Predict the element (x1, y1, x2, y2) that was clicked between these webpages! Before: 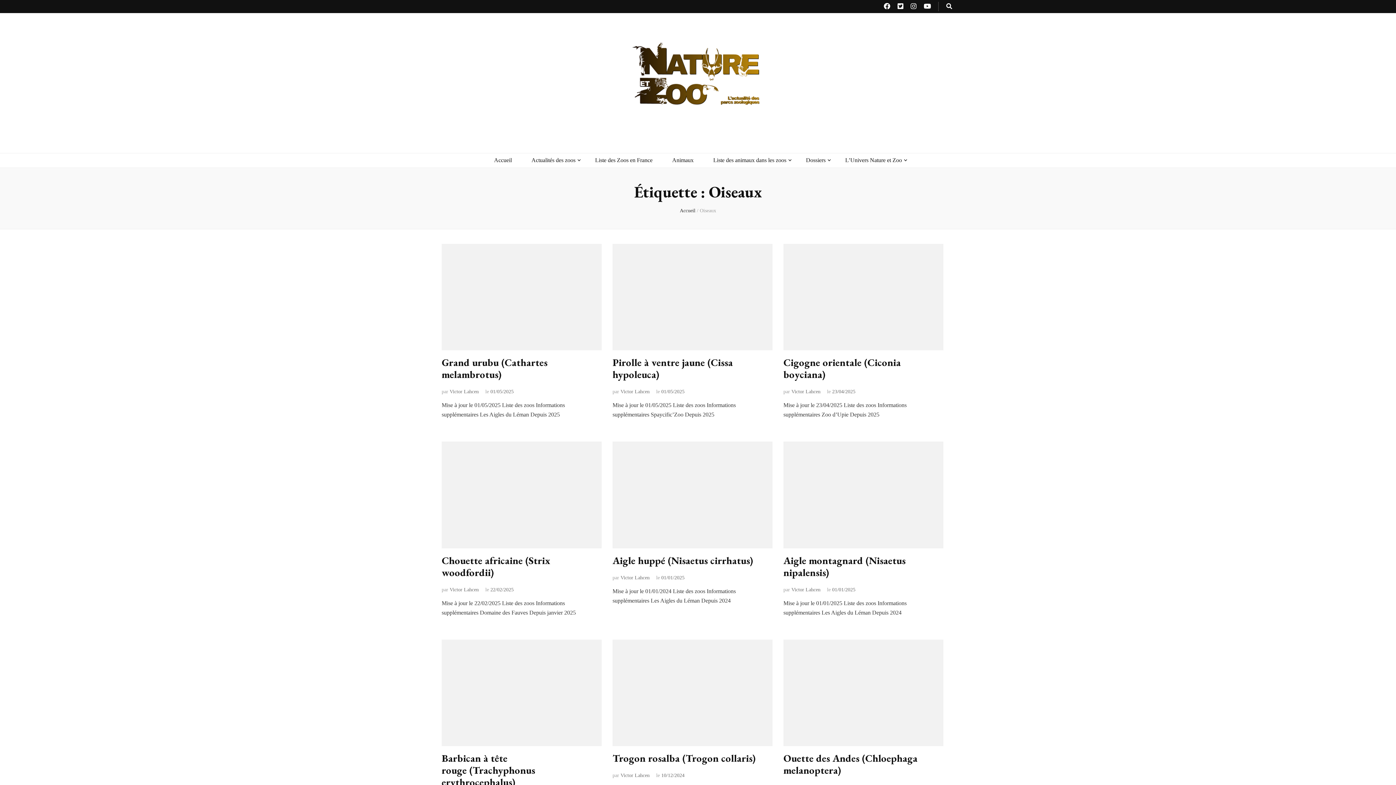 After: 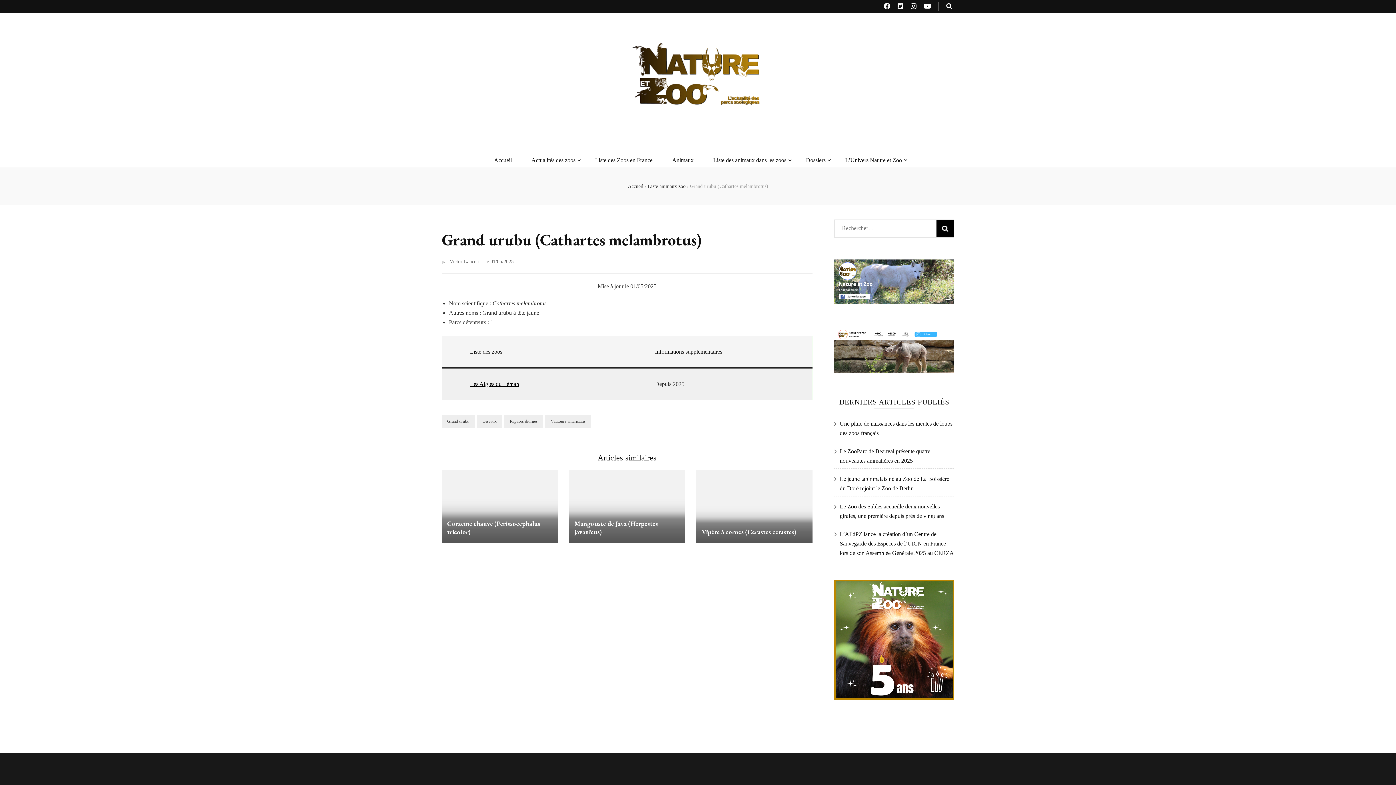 Action: bbox: (441, 356, 547, 381) label: Grand urubu (Cathartes melambrotus)